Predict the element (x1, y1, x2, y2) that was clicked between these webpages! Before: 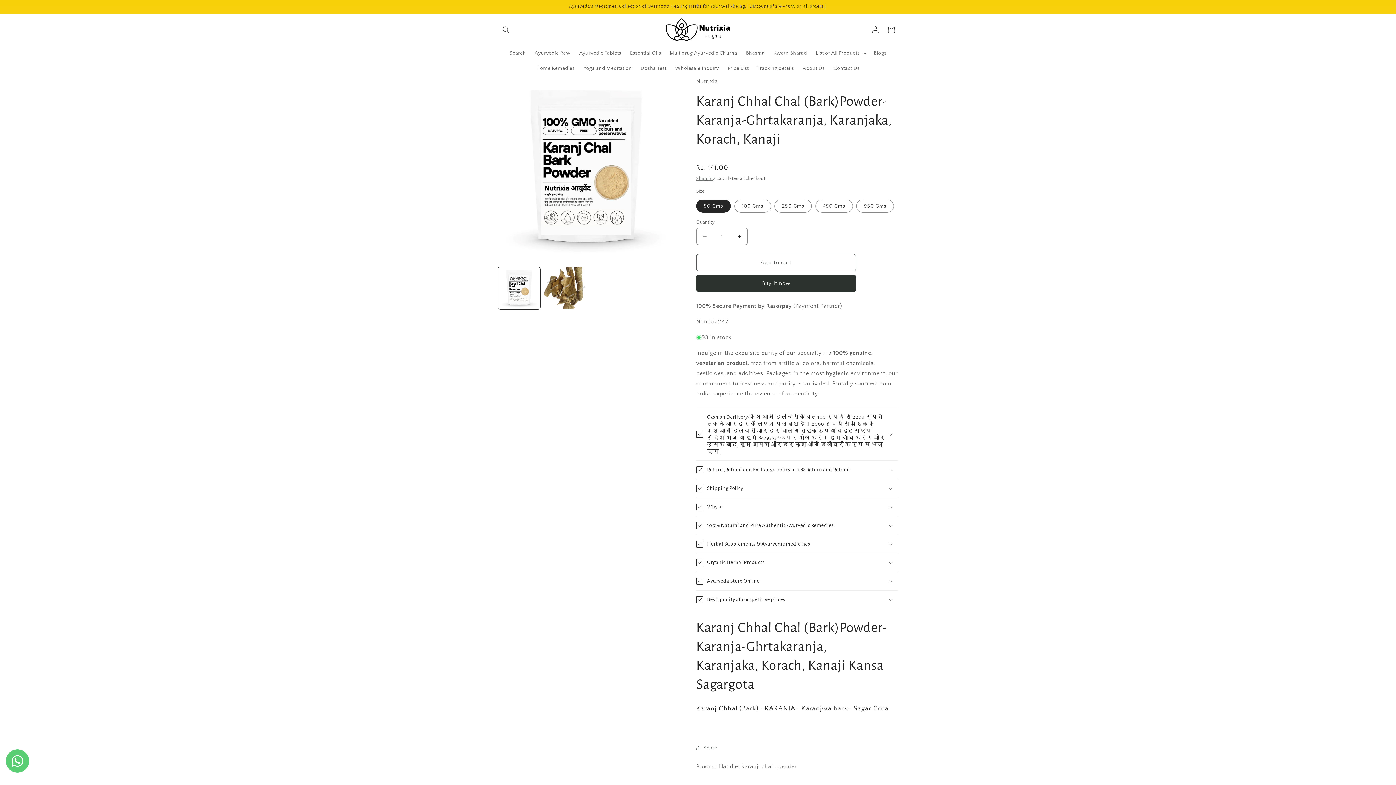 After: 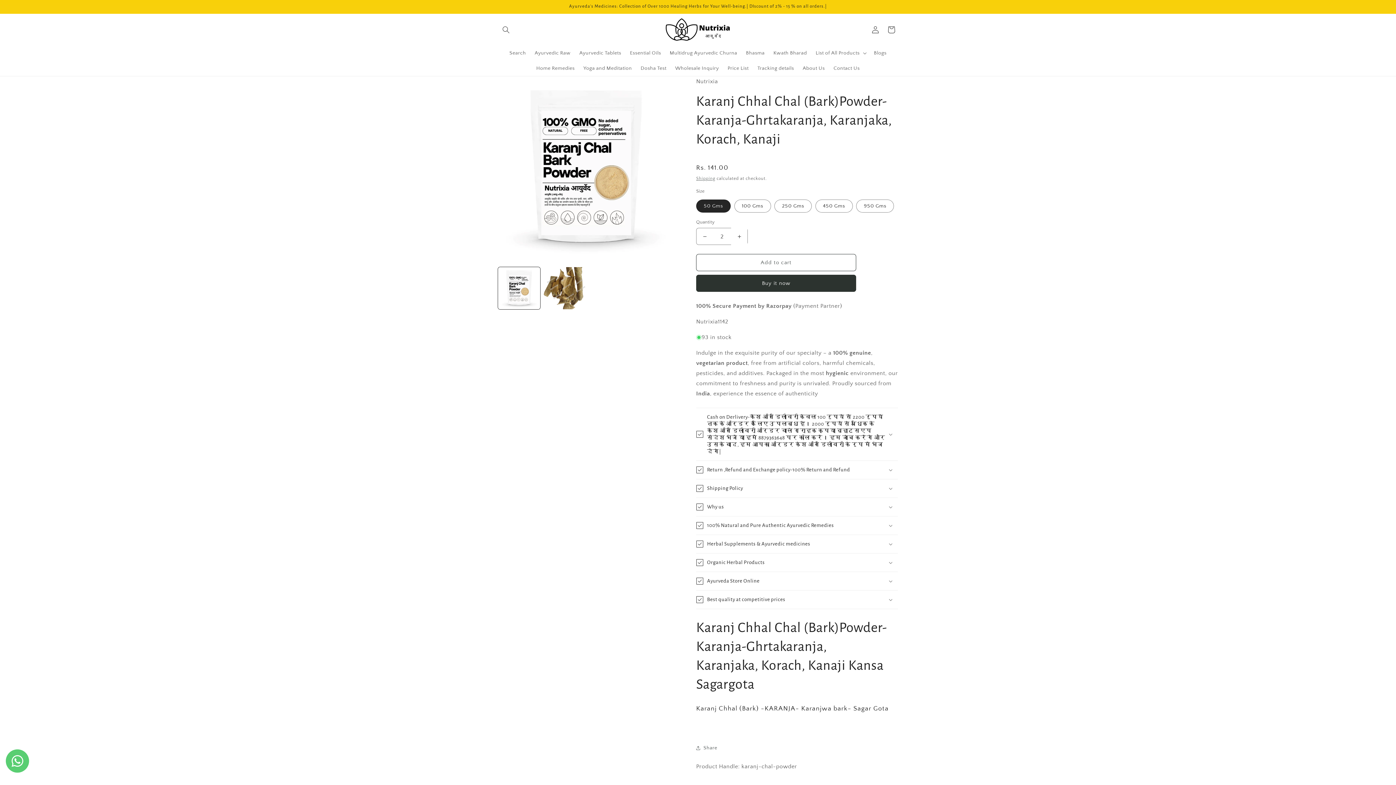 Action: bbox: (731, 228, 747, 245) label: Increase quantity for Karanj Chhal Chal (Bark)Powder-Karanja-Ghrtakaranja, Karanjaka, Korach, Kanaji